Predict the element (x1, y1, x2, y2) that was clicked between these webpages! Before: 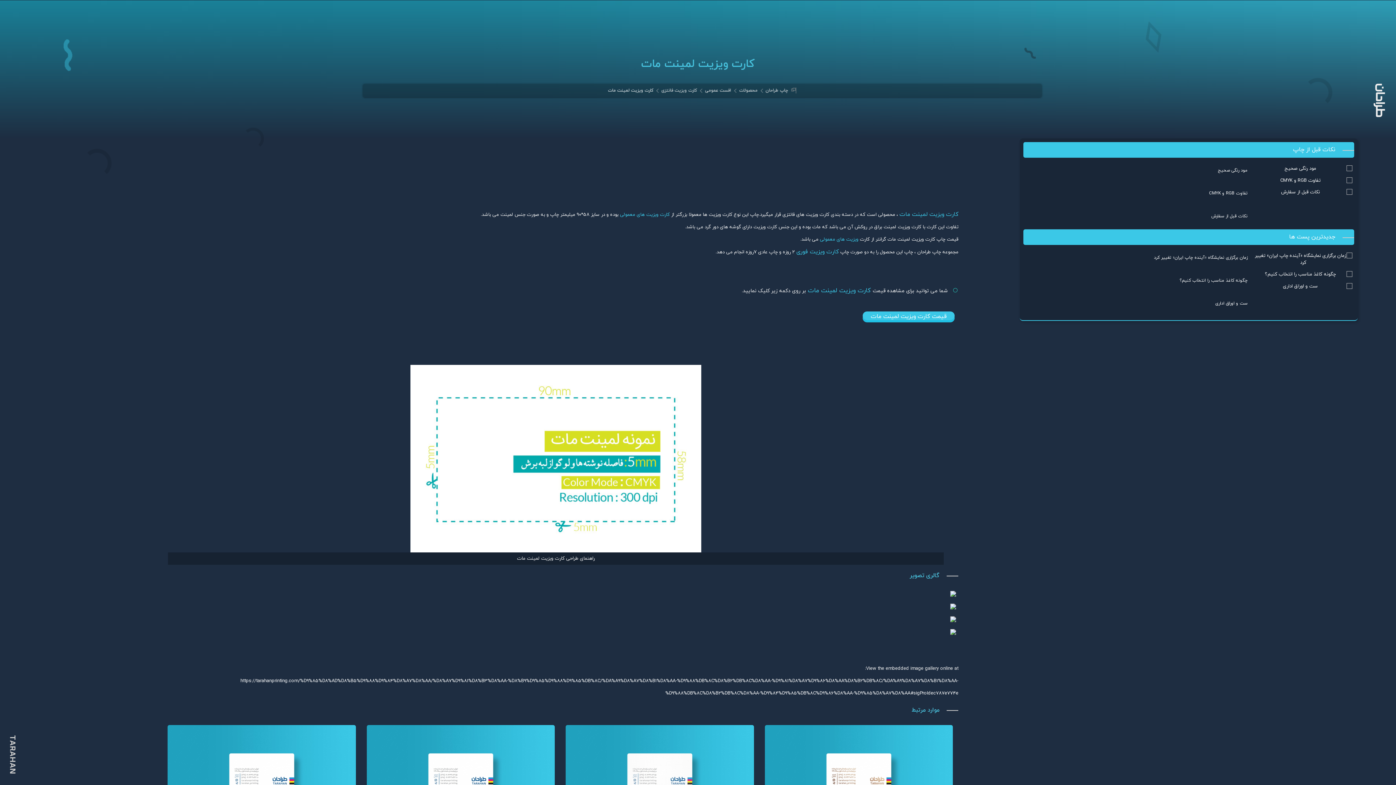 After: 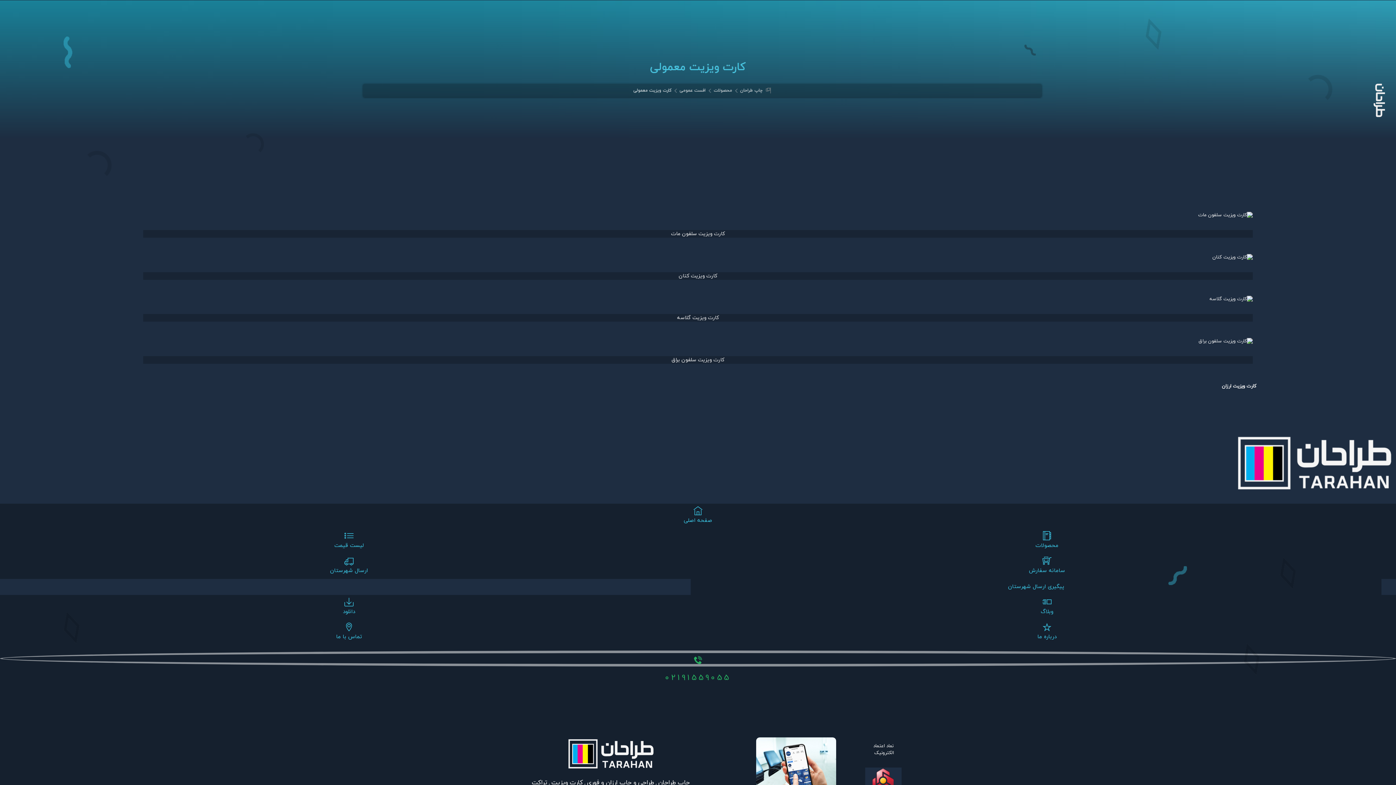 Action: label: ویزیت های معمولی bbox: (820, 236, 858, 242)